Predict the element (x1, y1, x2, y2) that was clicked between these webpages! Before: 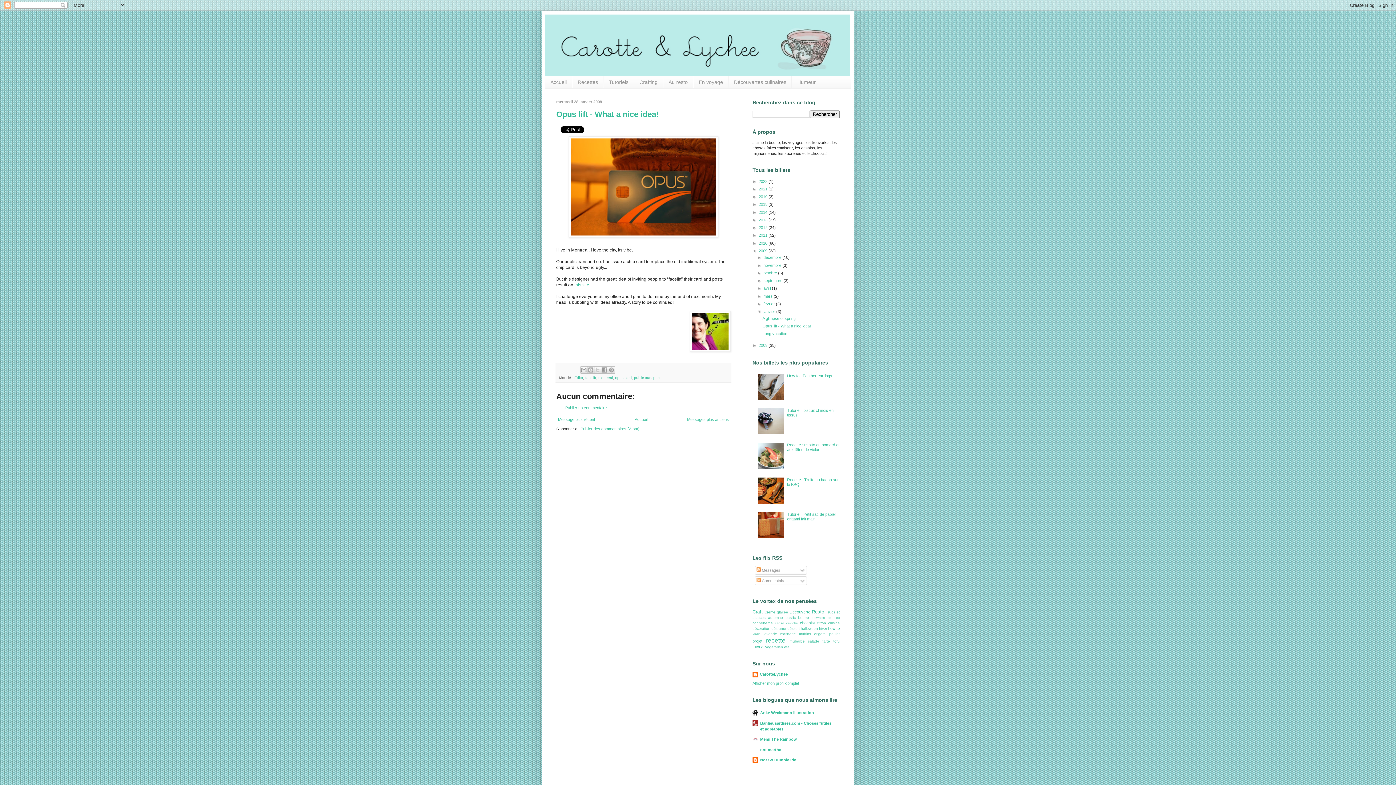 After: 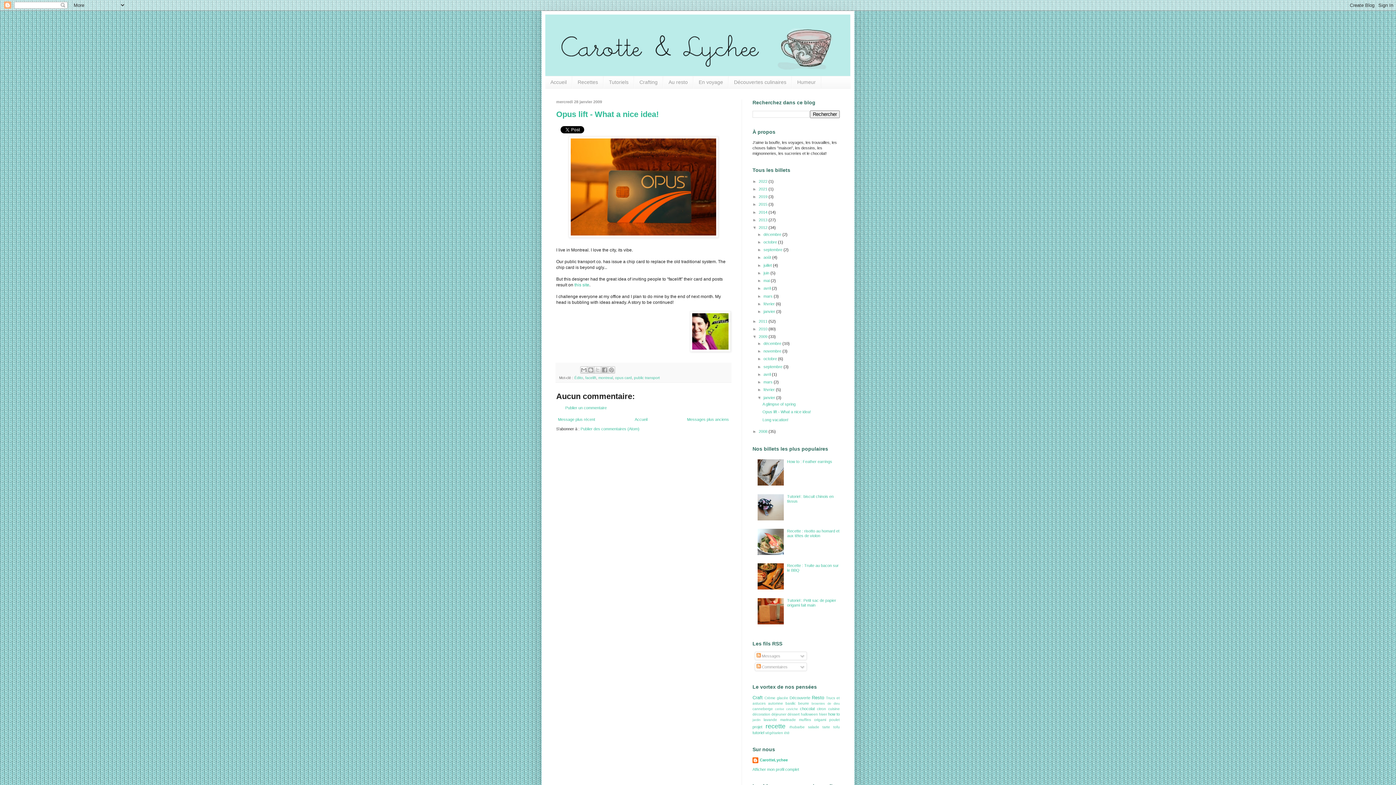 Action: bbox: (752, 225, 758, 229) label: ►  